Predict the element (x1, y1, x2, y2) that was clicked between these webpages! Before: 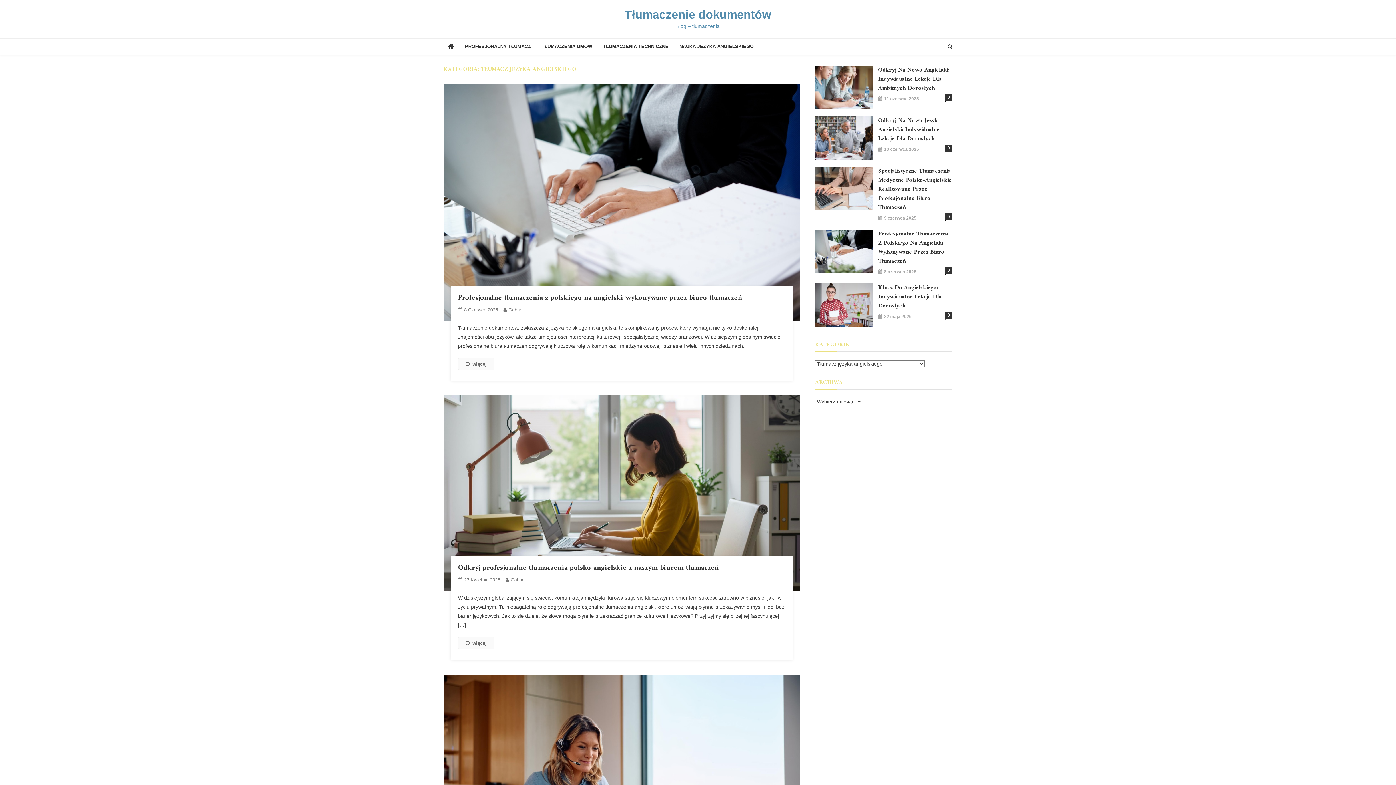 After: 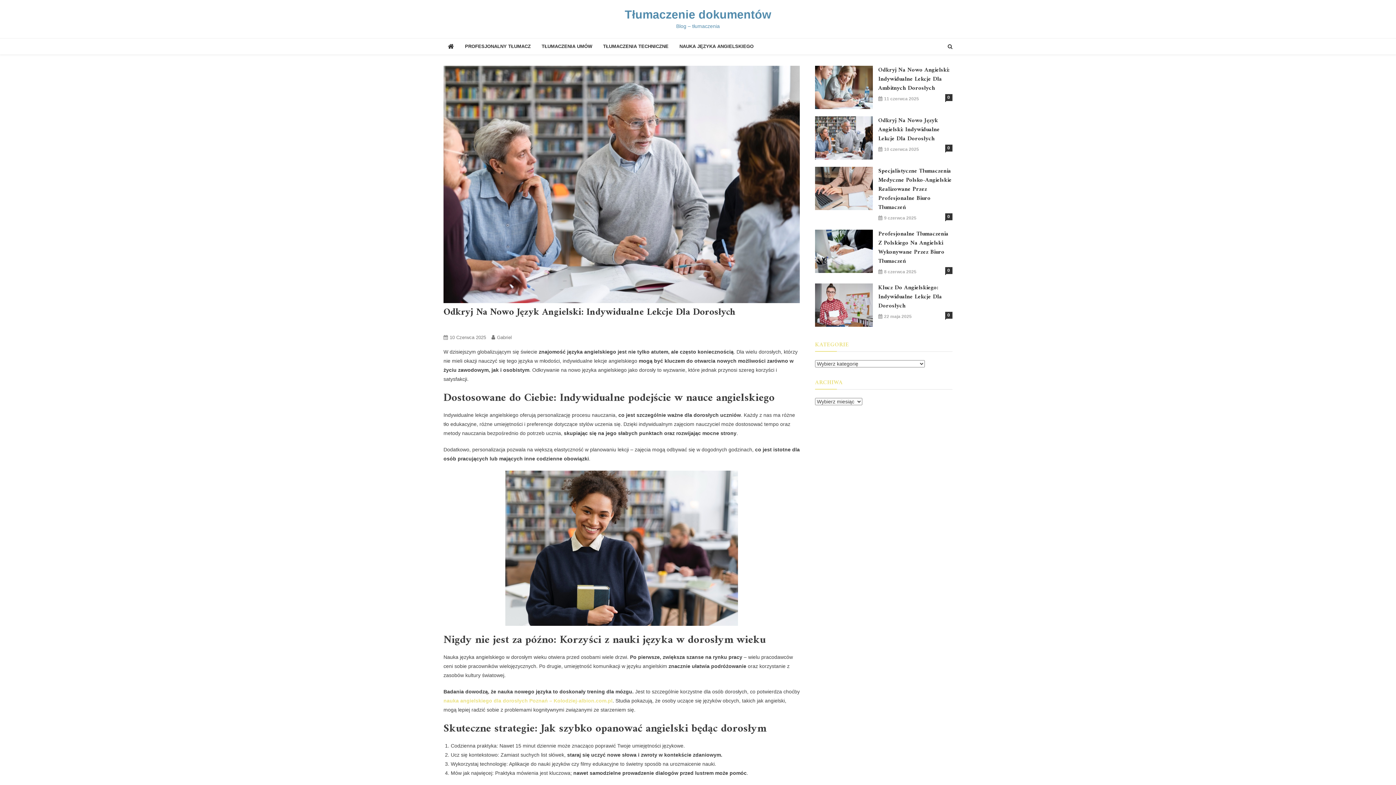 Action: label: 0 bbox: (945, 144, 952, 151)